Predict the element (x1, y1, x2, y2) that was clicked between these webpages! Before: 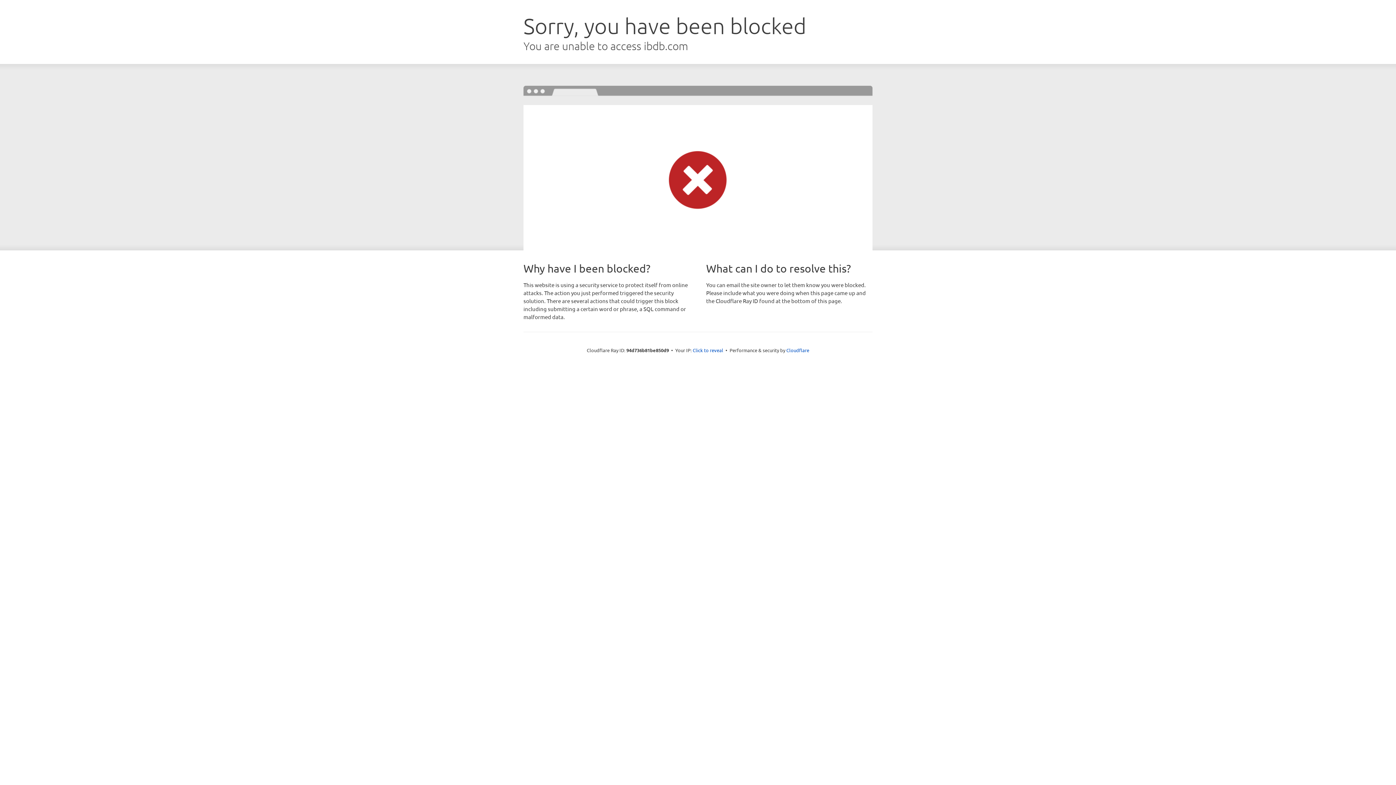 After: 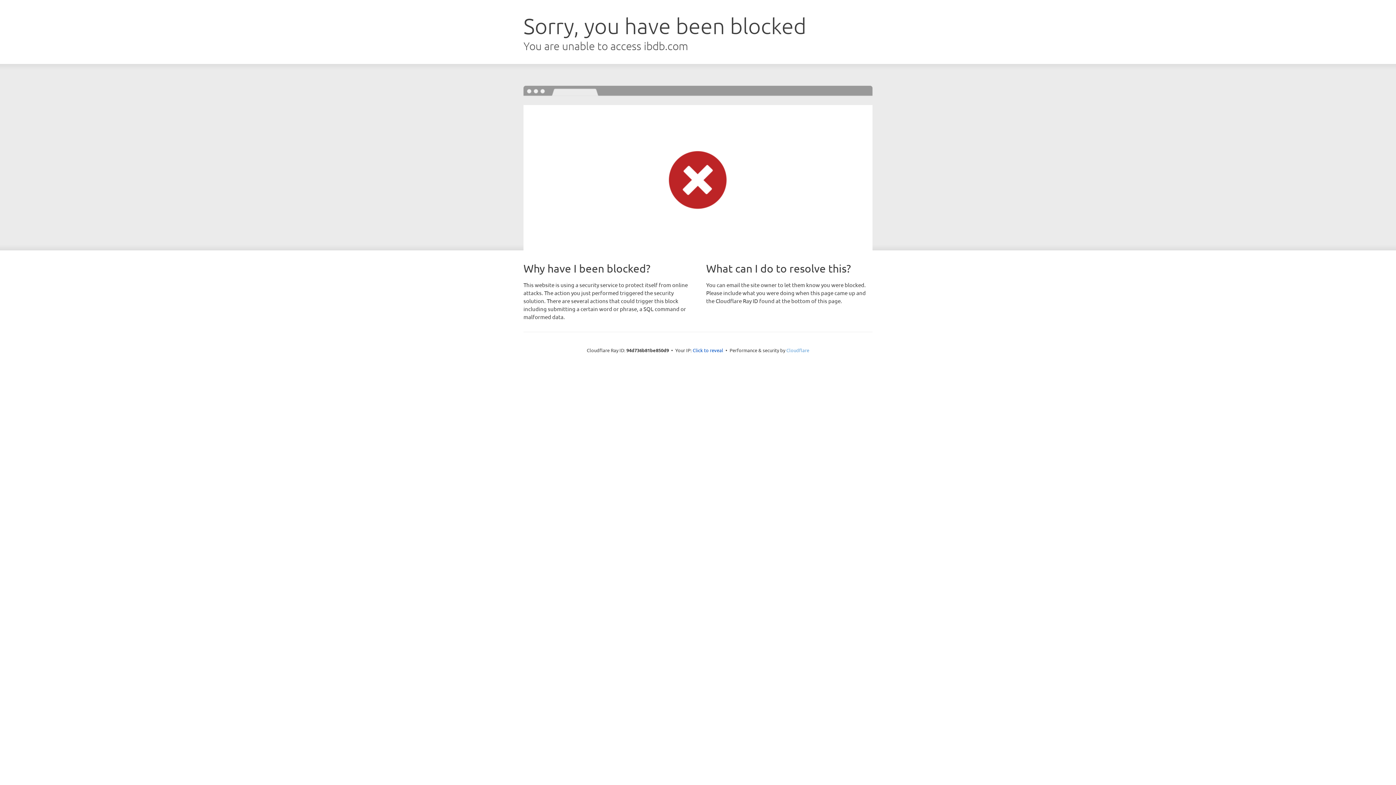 Action: label: Cloudflare bbox: (786, 347, 809, 353)